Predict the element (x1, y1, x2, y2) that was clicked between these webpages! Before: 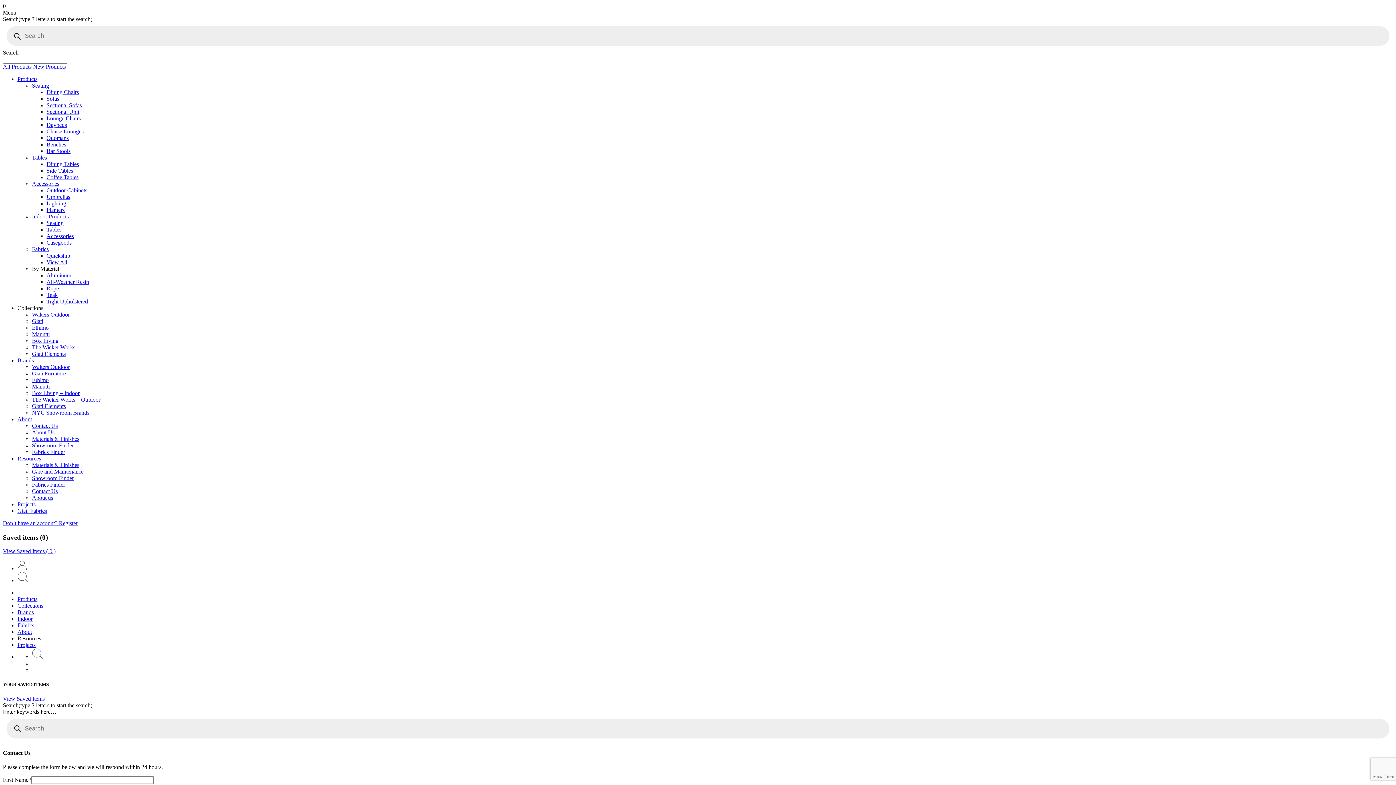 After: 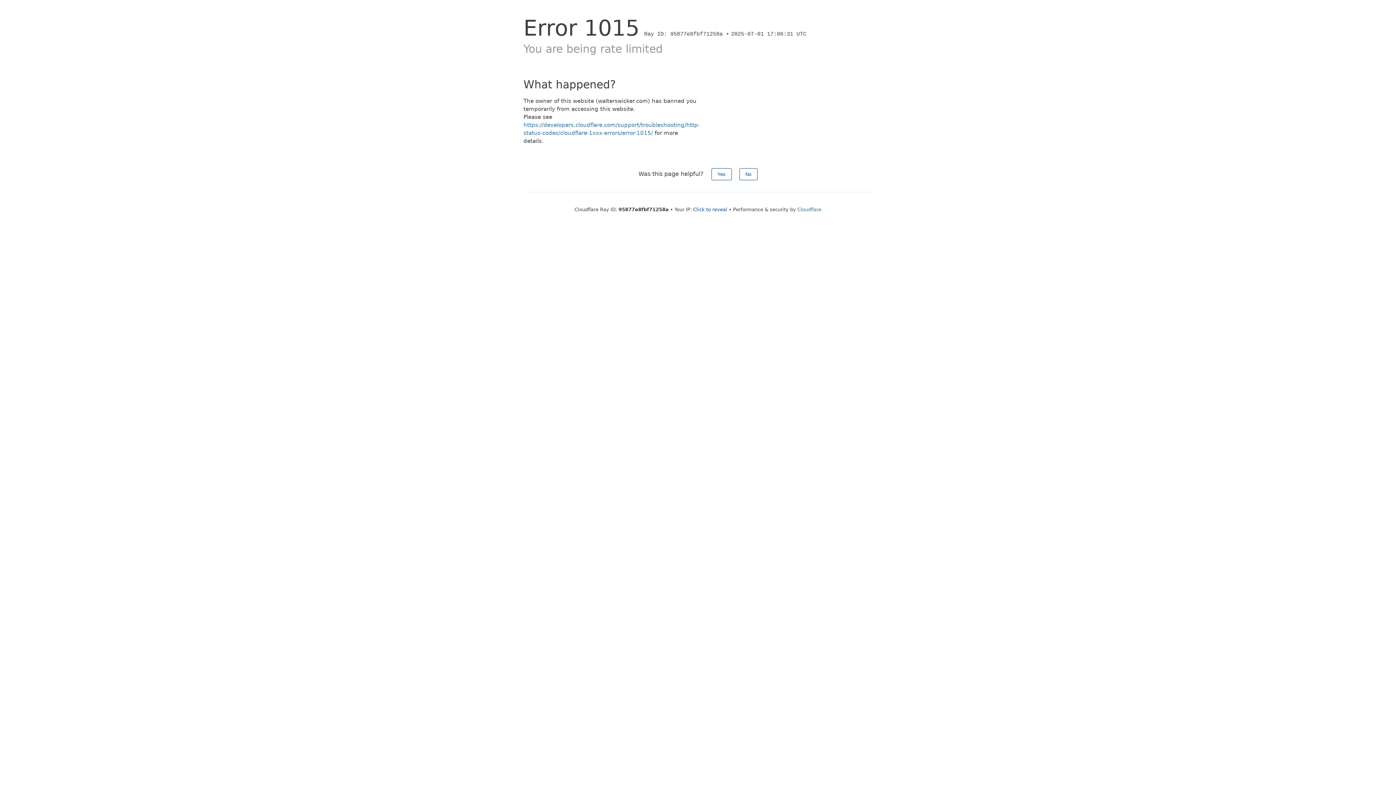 Action: label: New Products bbox: (33, 63, 65, 69)